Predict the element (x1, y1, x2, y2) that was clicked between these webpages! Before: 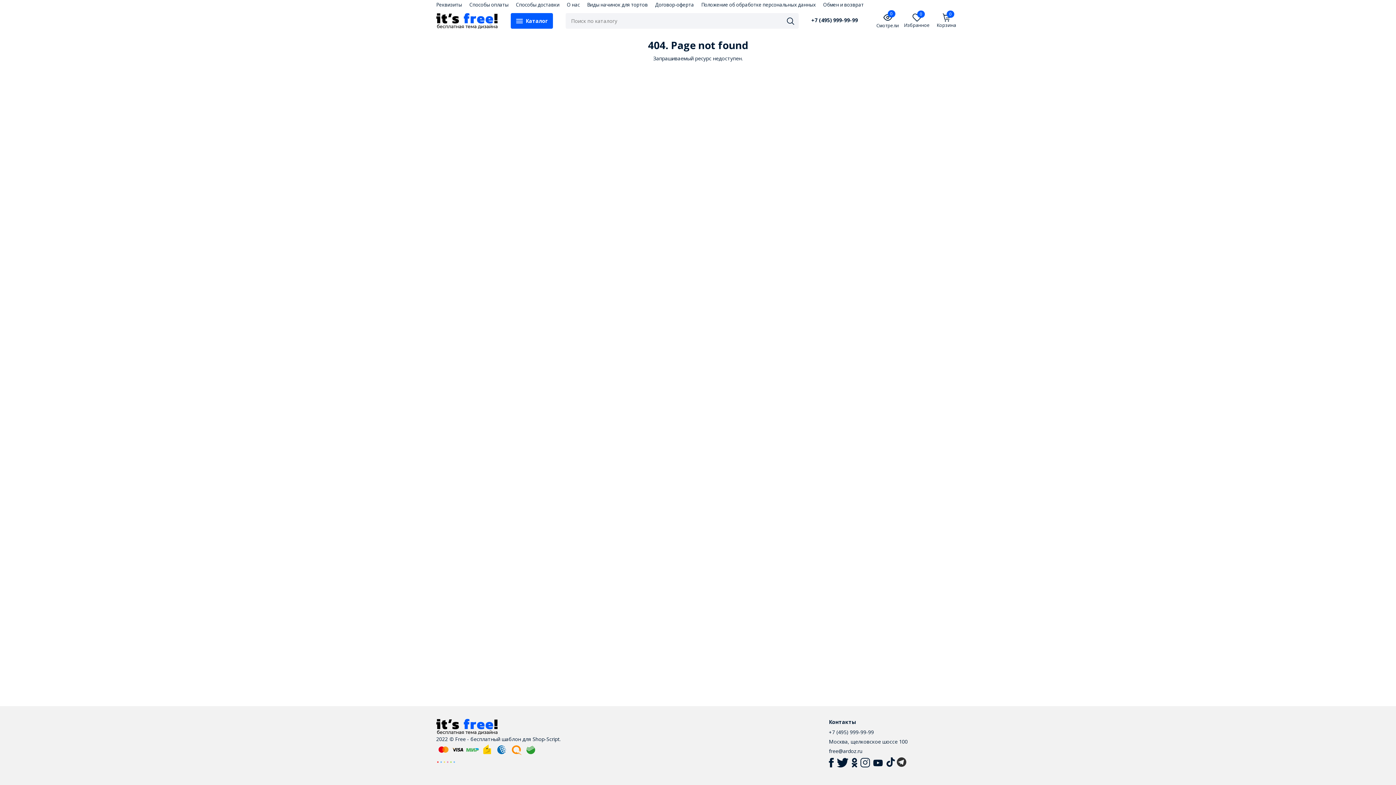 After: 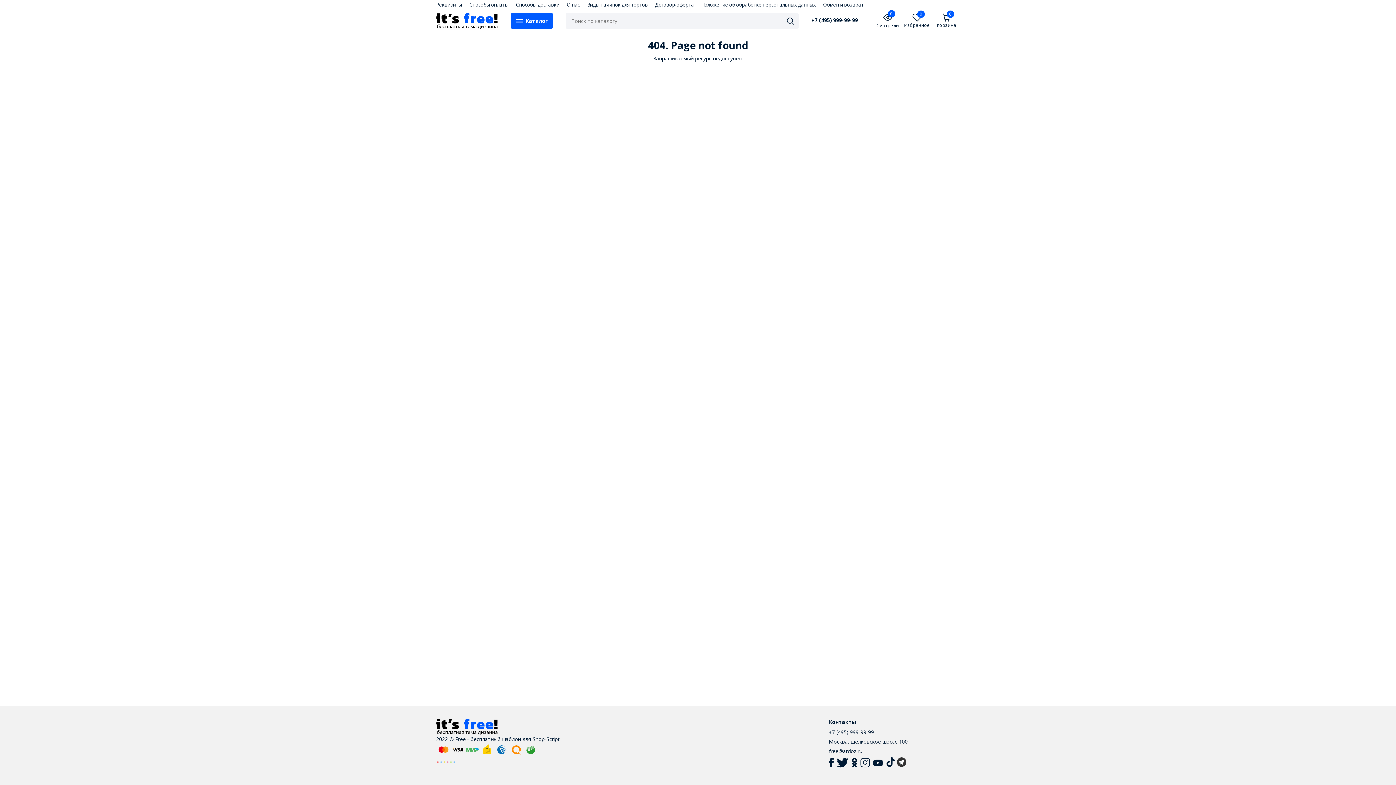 Action: bbox: (829, 758, 835, 768)